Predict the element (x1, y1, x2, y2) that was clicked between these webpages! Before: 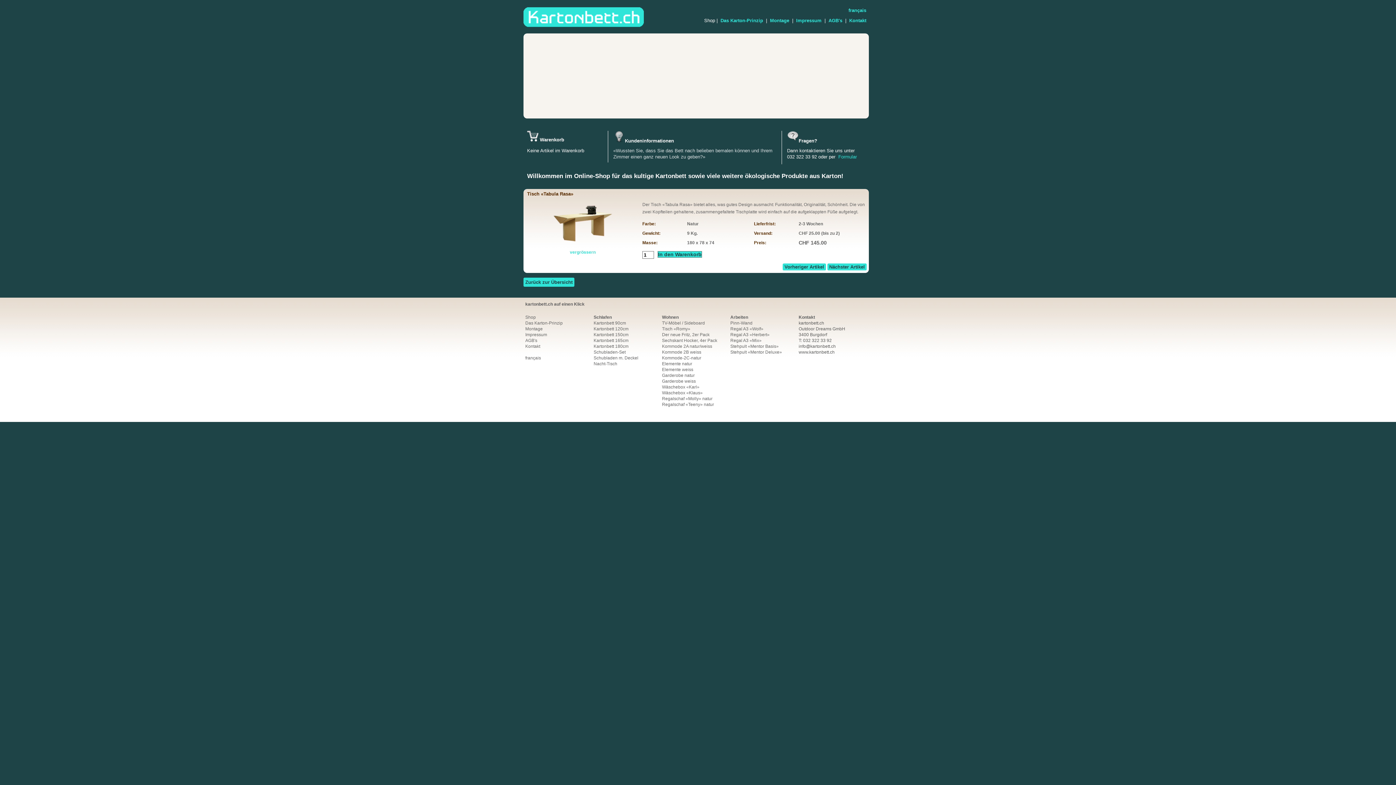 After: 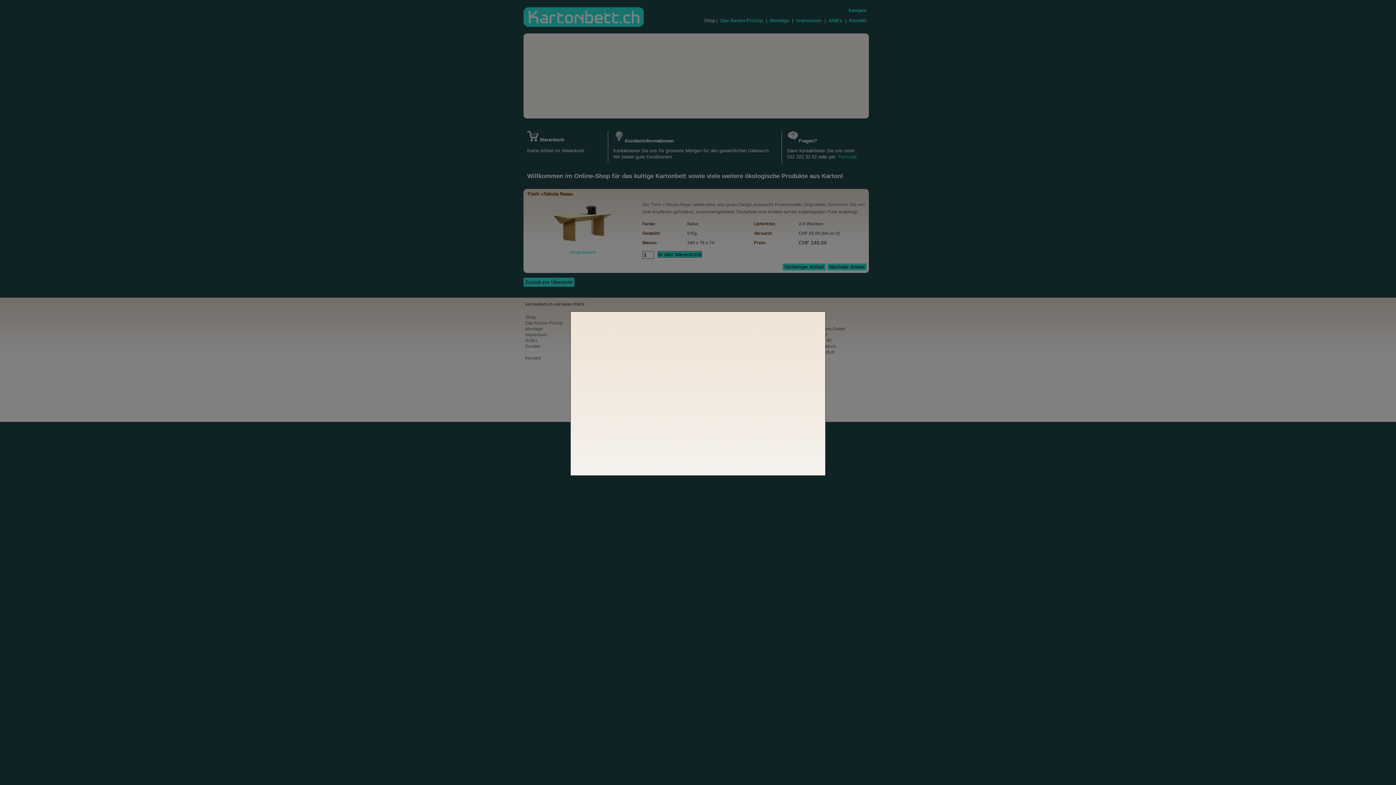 Action: bbox: (662, 402, 714, 407) label: Regalschaf «Teeny» natur